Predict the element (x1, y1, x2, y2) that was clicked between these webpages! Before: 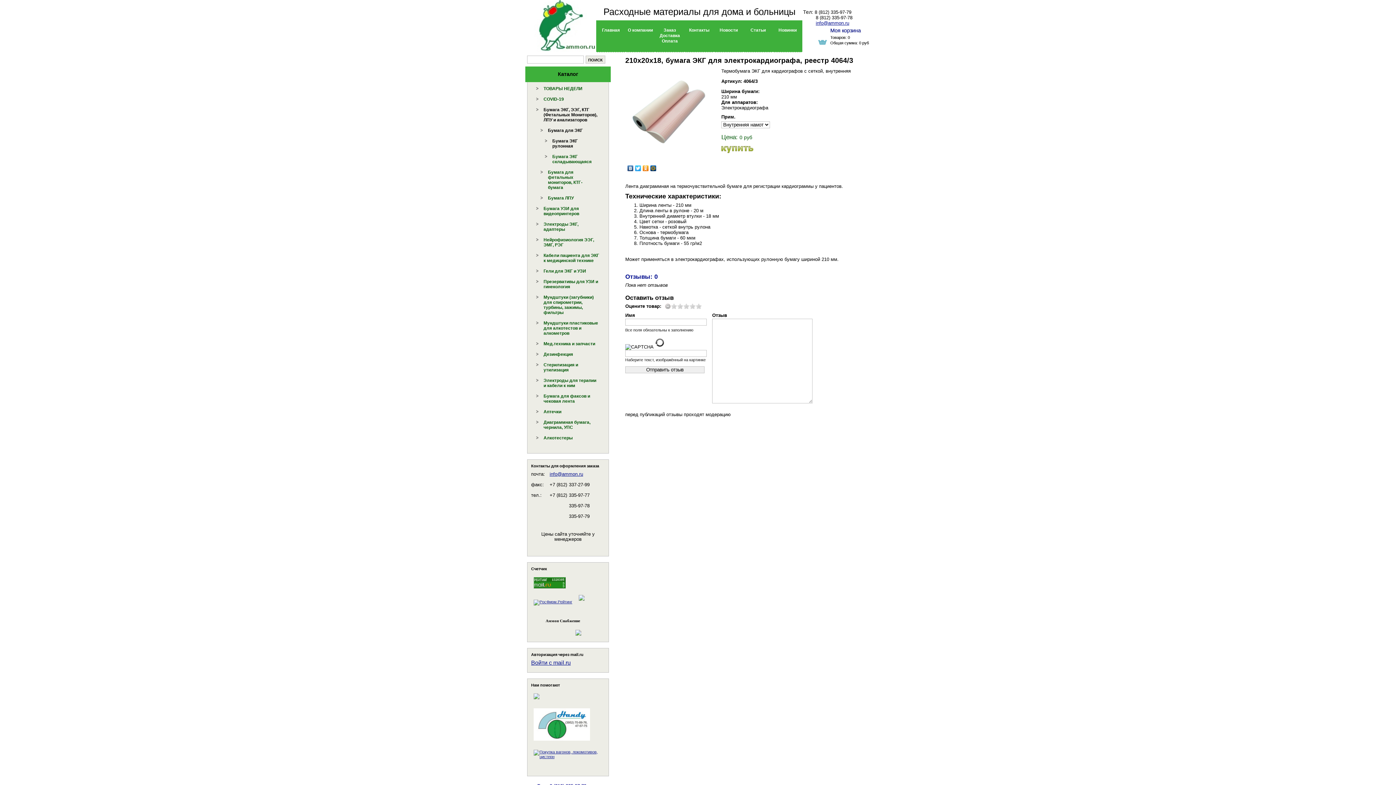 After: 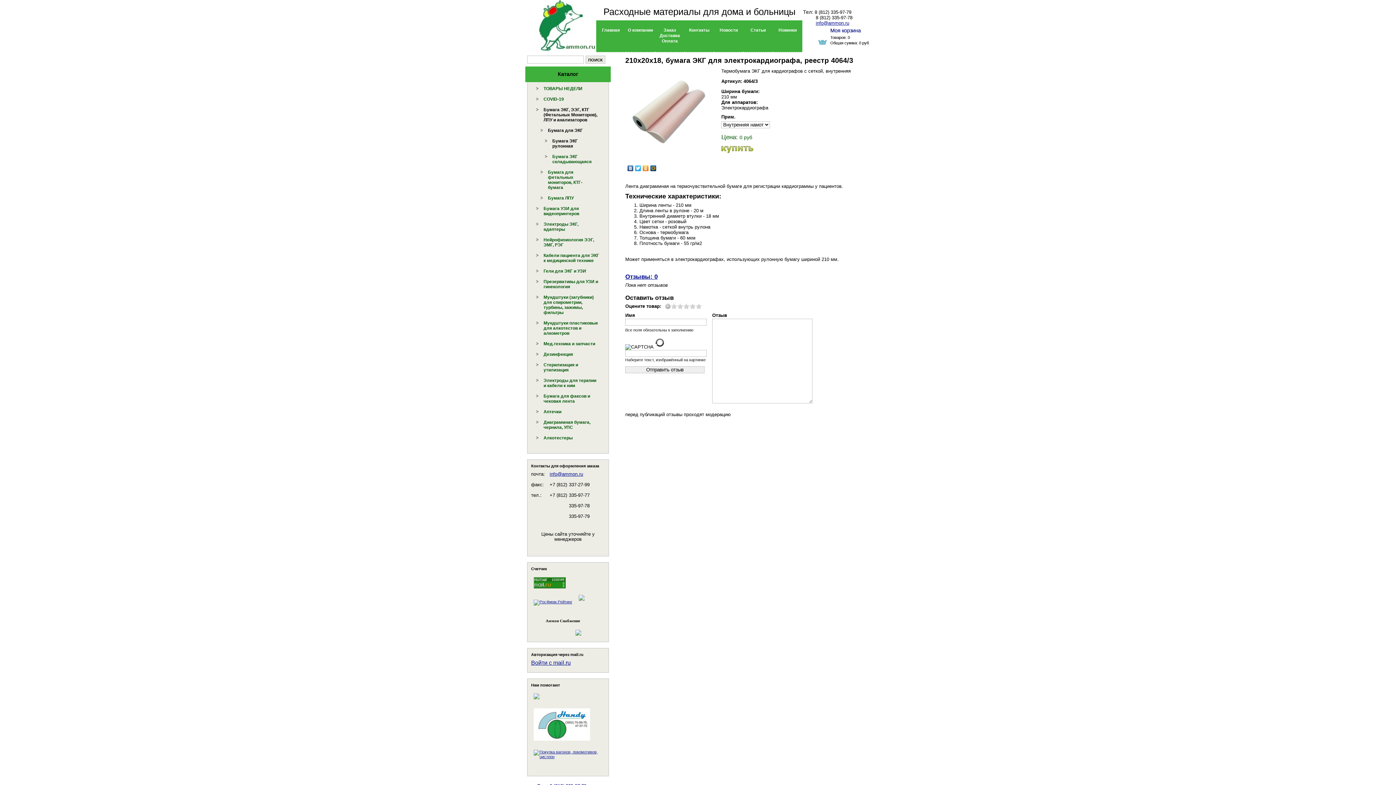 Action: bbox: (625, 273, 657, 280) label: Отзывы: 0